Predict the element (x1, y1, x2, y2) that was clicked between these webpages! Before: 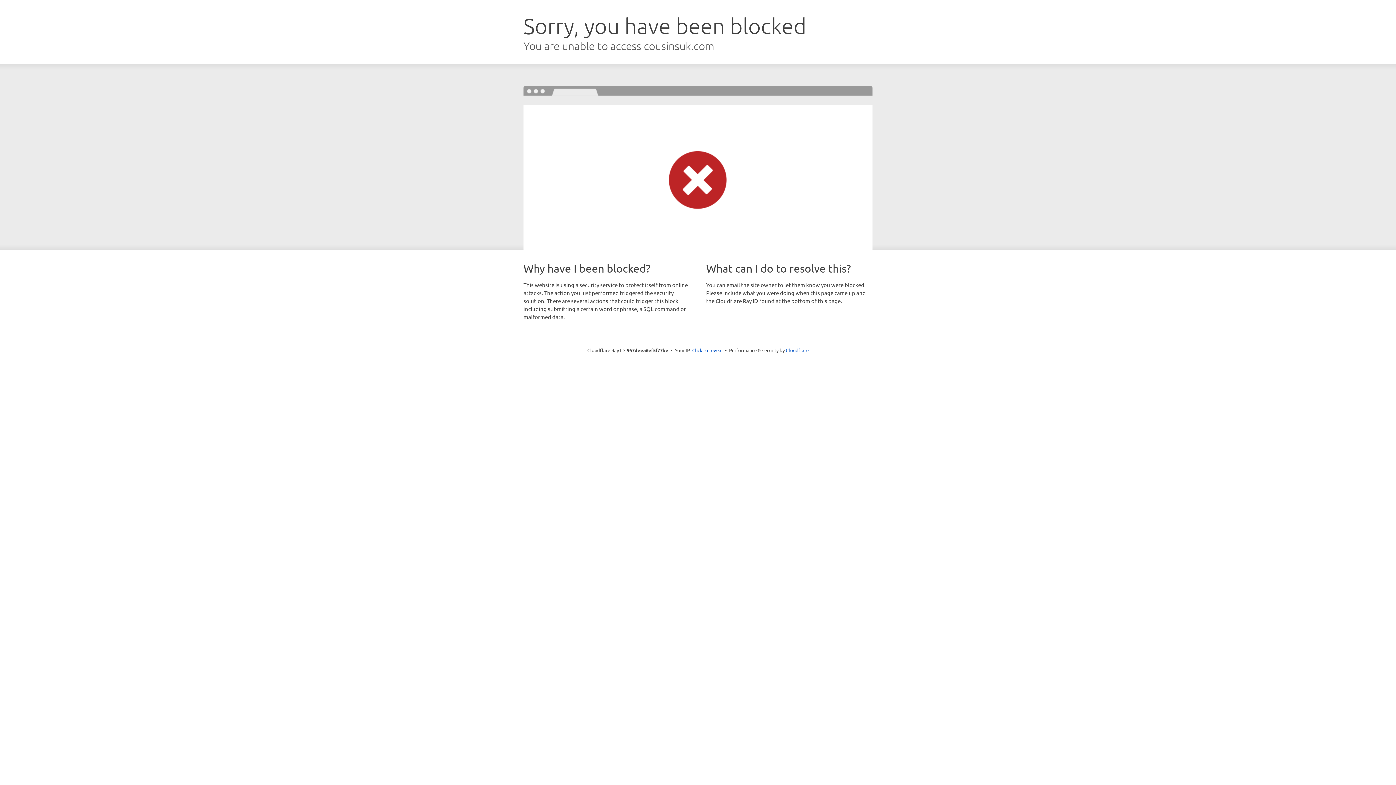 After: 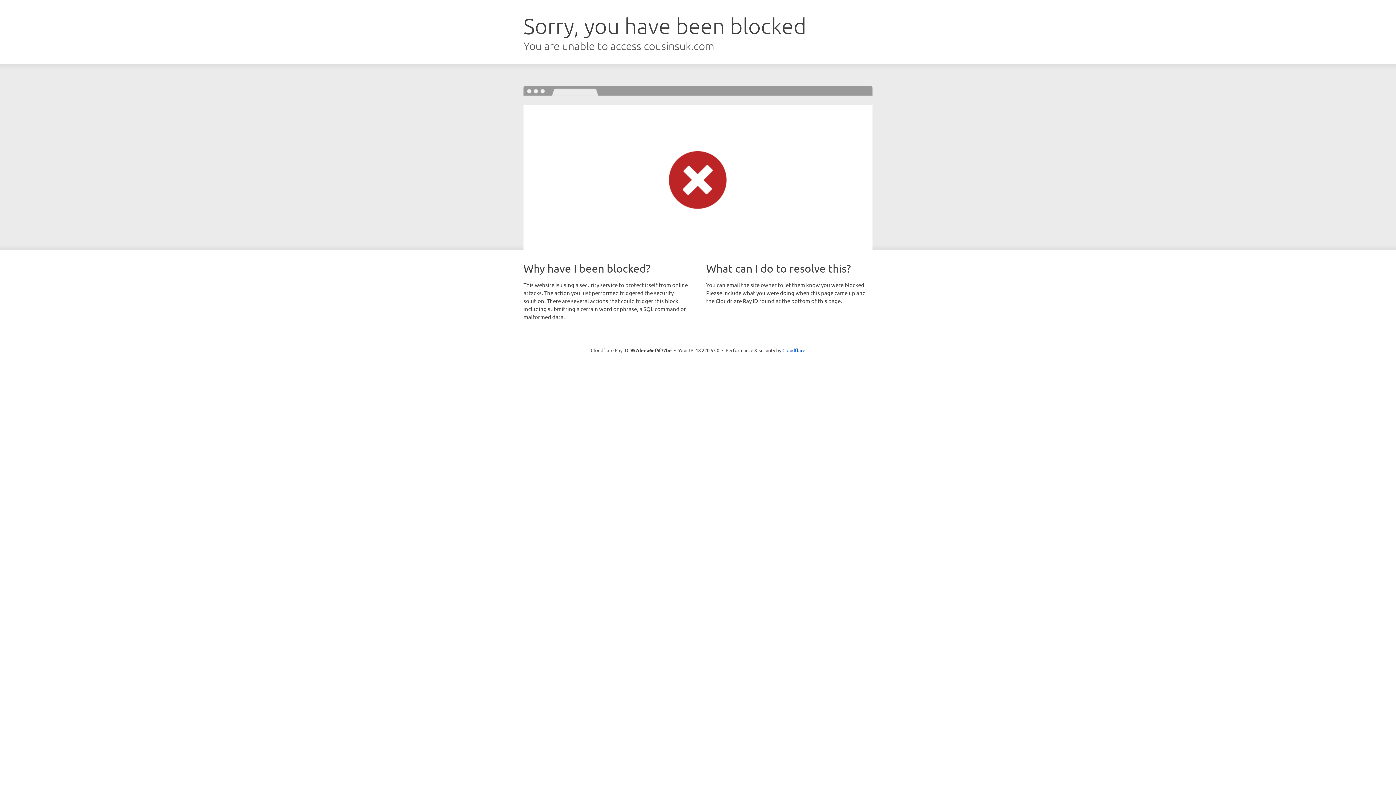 Action: bbox: (692, 346, 722, 353) label: Click to reveal